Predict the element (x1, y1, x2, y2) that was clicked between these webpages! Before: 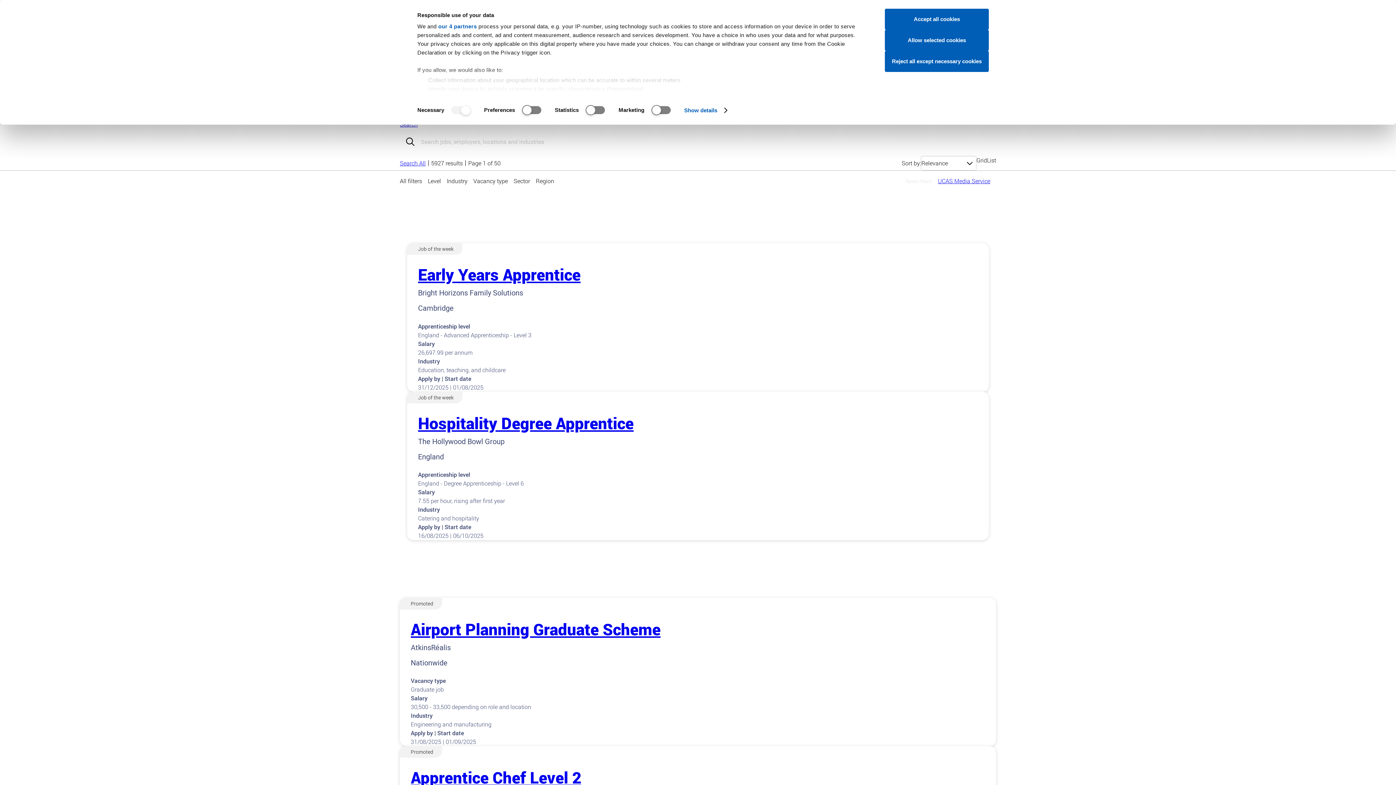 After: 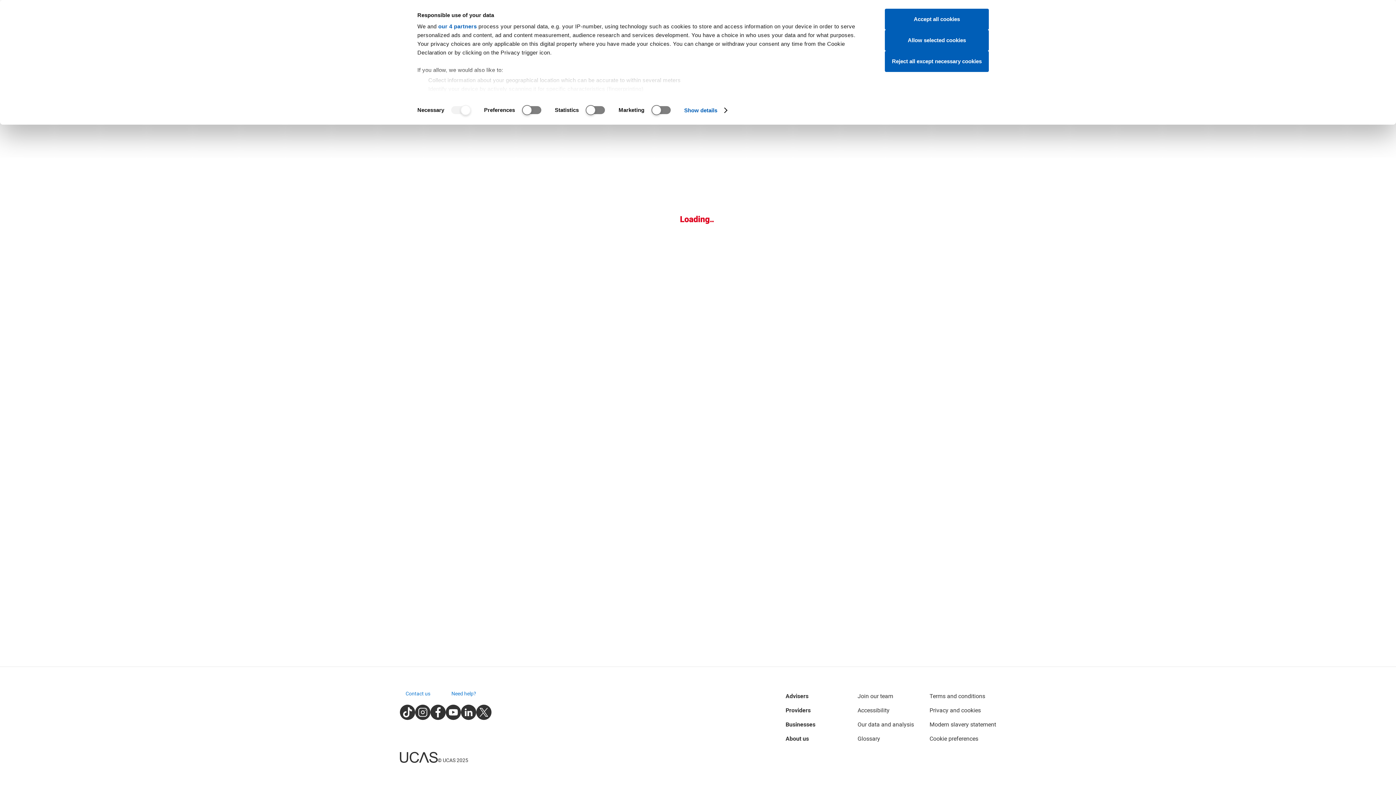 Action: label: Hospitality Degree Apprentice bbox: (418, 412, 633, 433)